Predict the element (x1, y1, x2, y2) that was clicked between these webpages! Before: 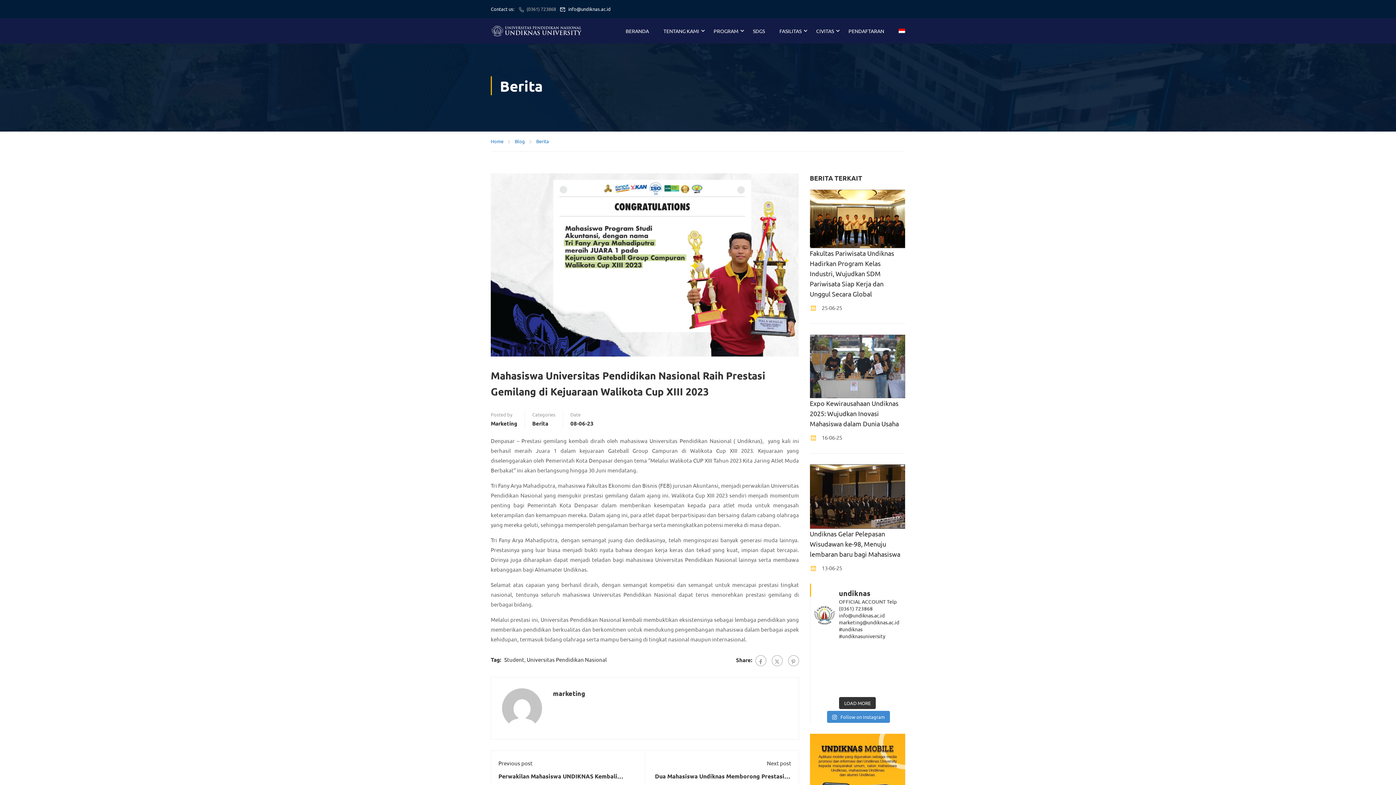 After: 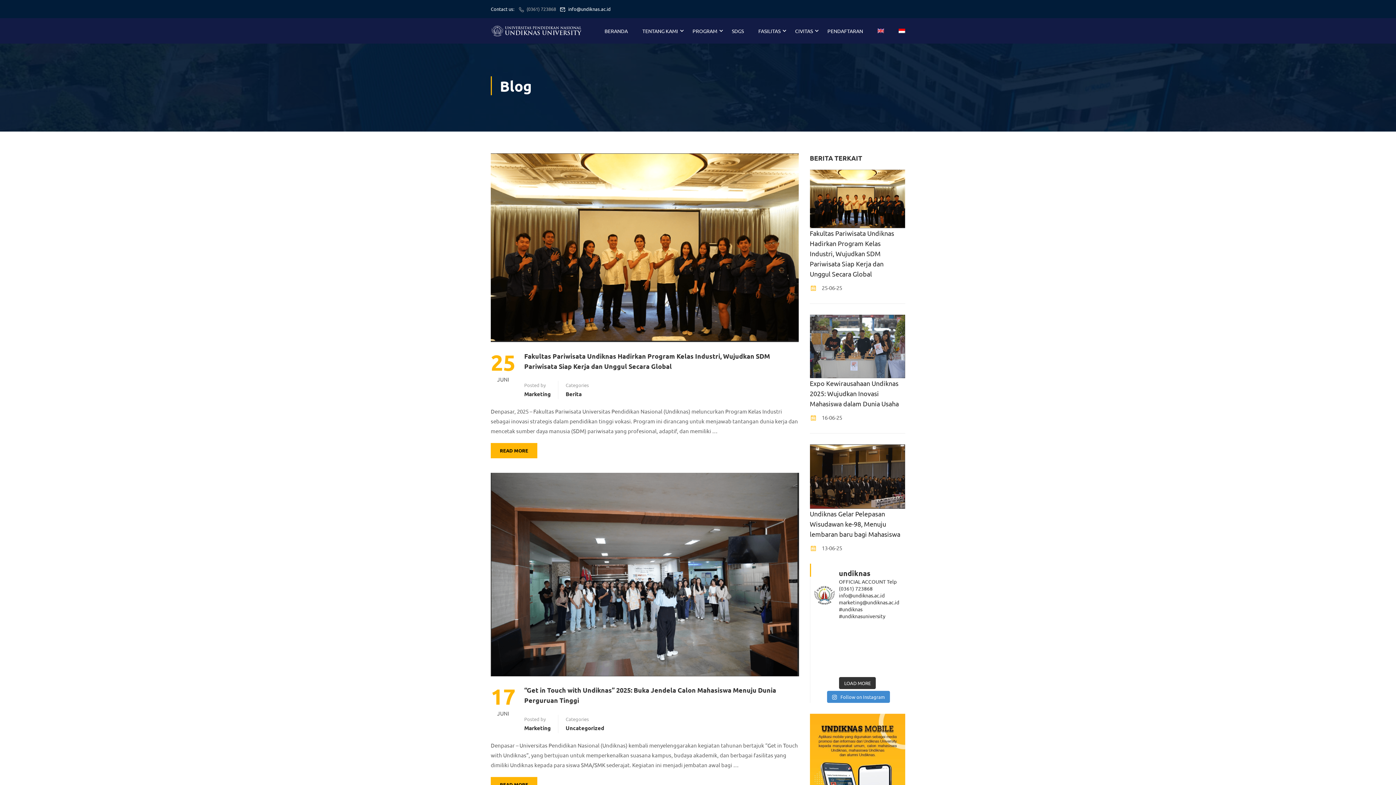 Action: label: Blog bbox: (514, 136, 532, 146)